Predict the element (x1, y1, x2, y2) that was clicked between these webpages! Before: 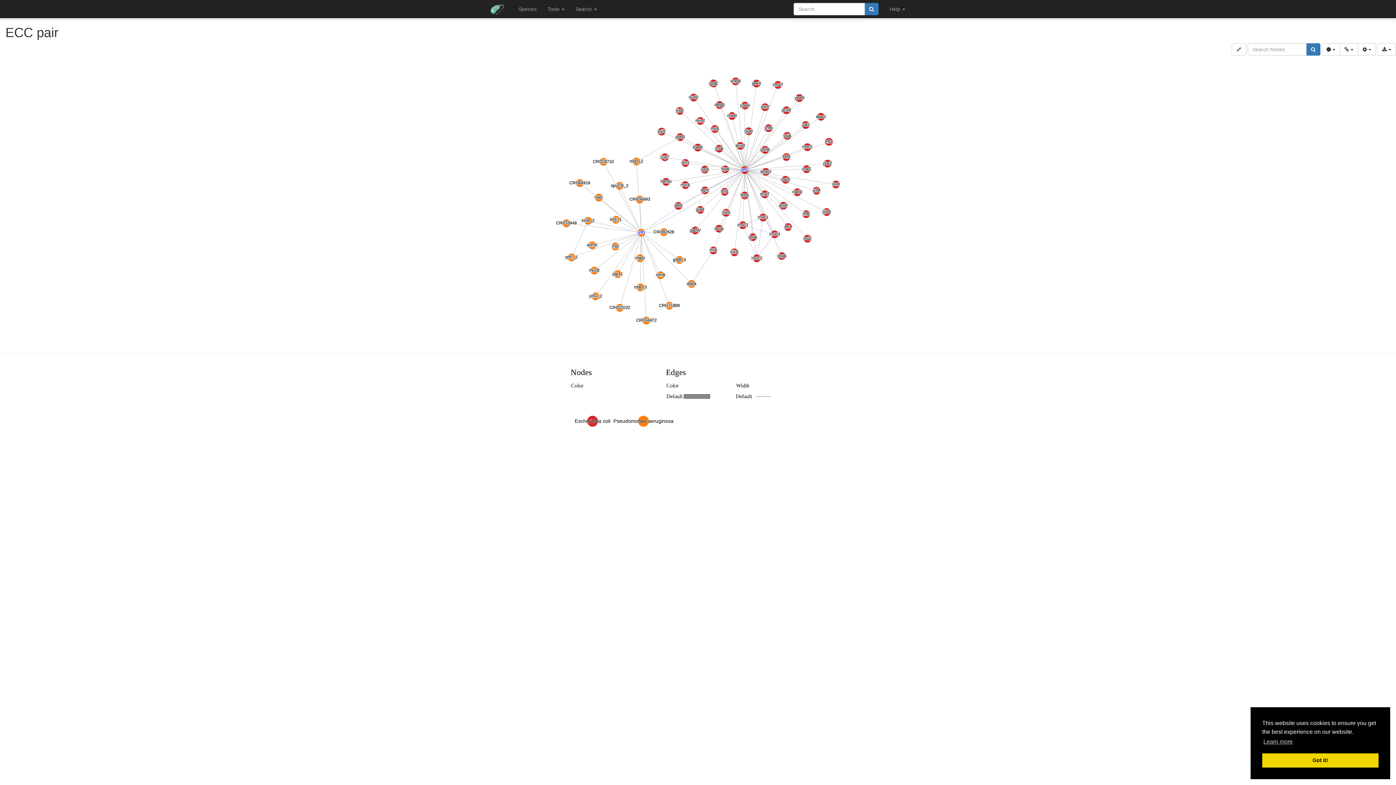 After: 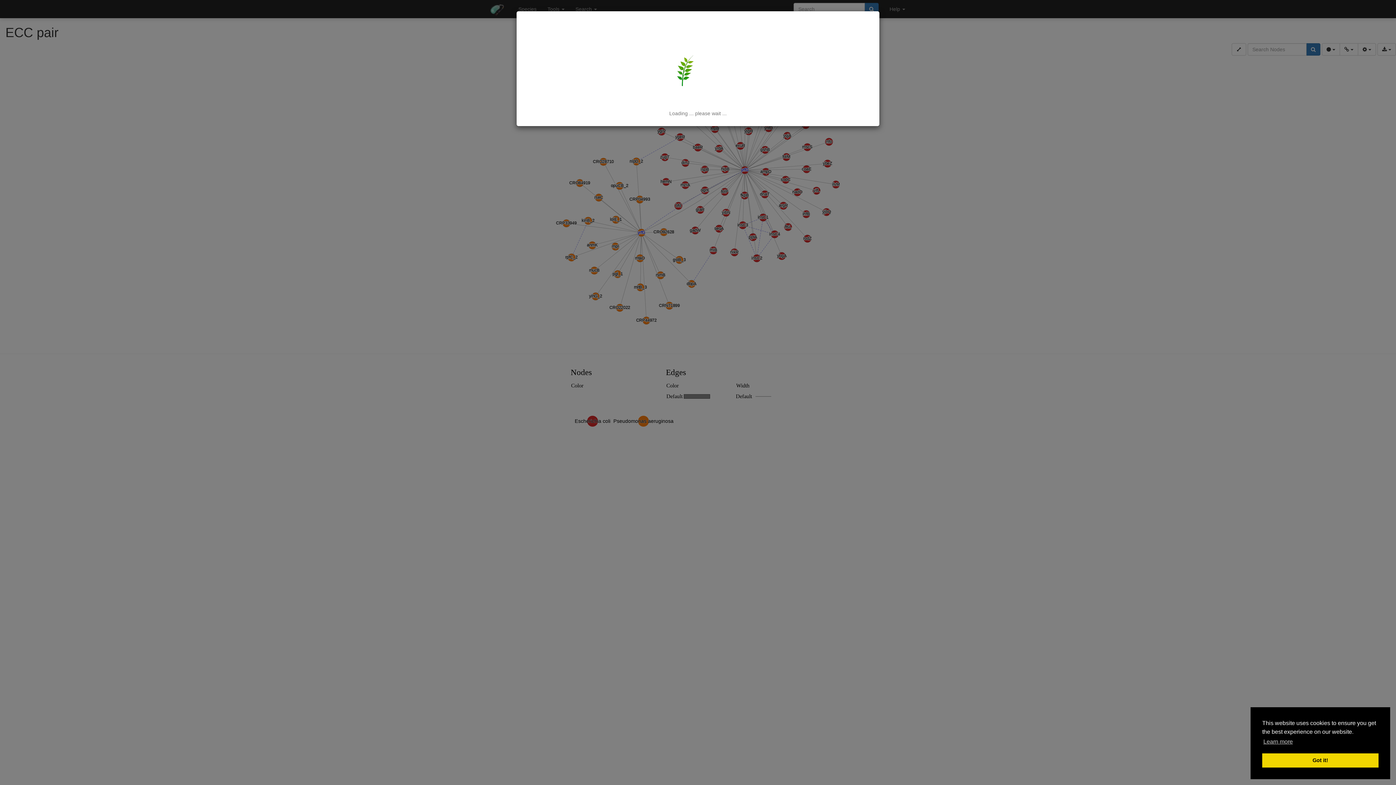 Action: bbox: (864, 2, 878, 15)